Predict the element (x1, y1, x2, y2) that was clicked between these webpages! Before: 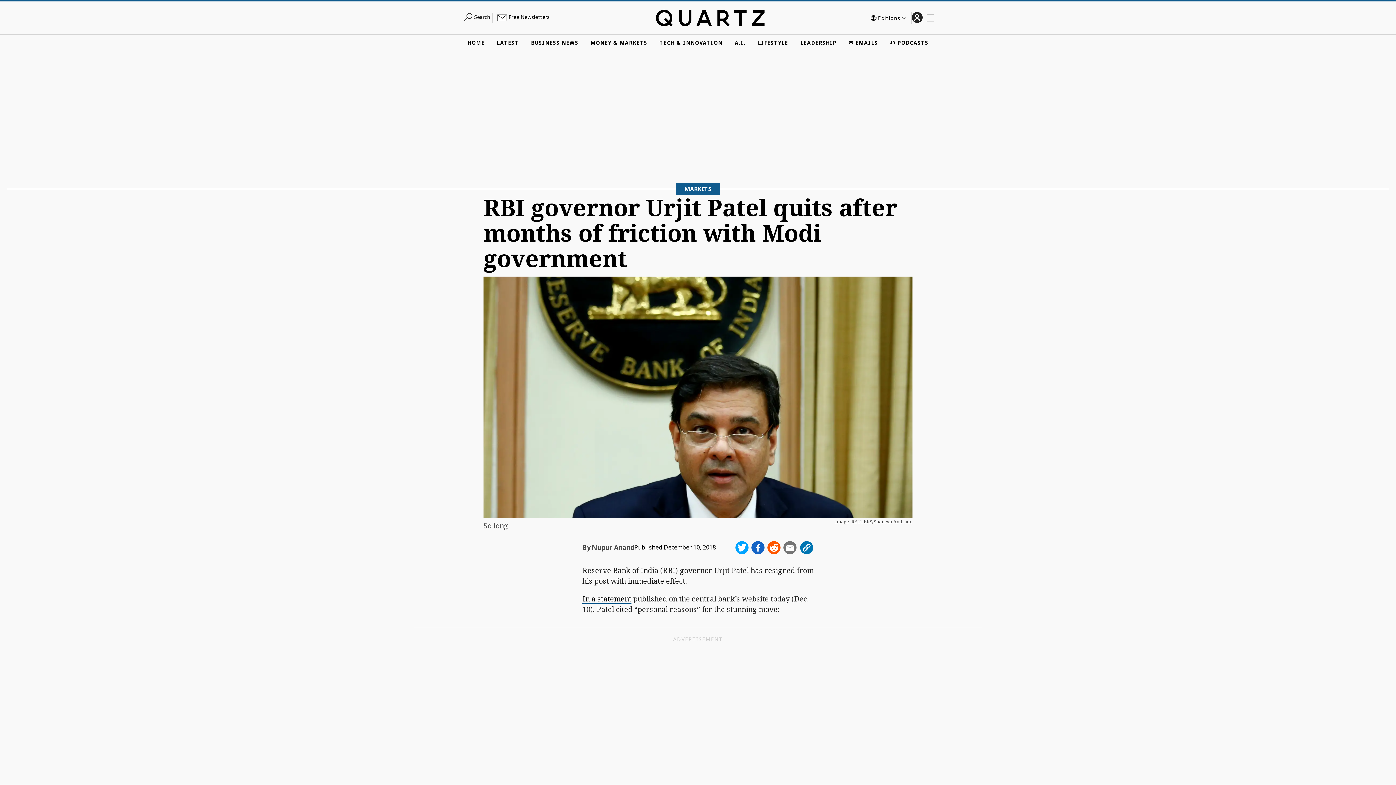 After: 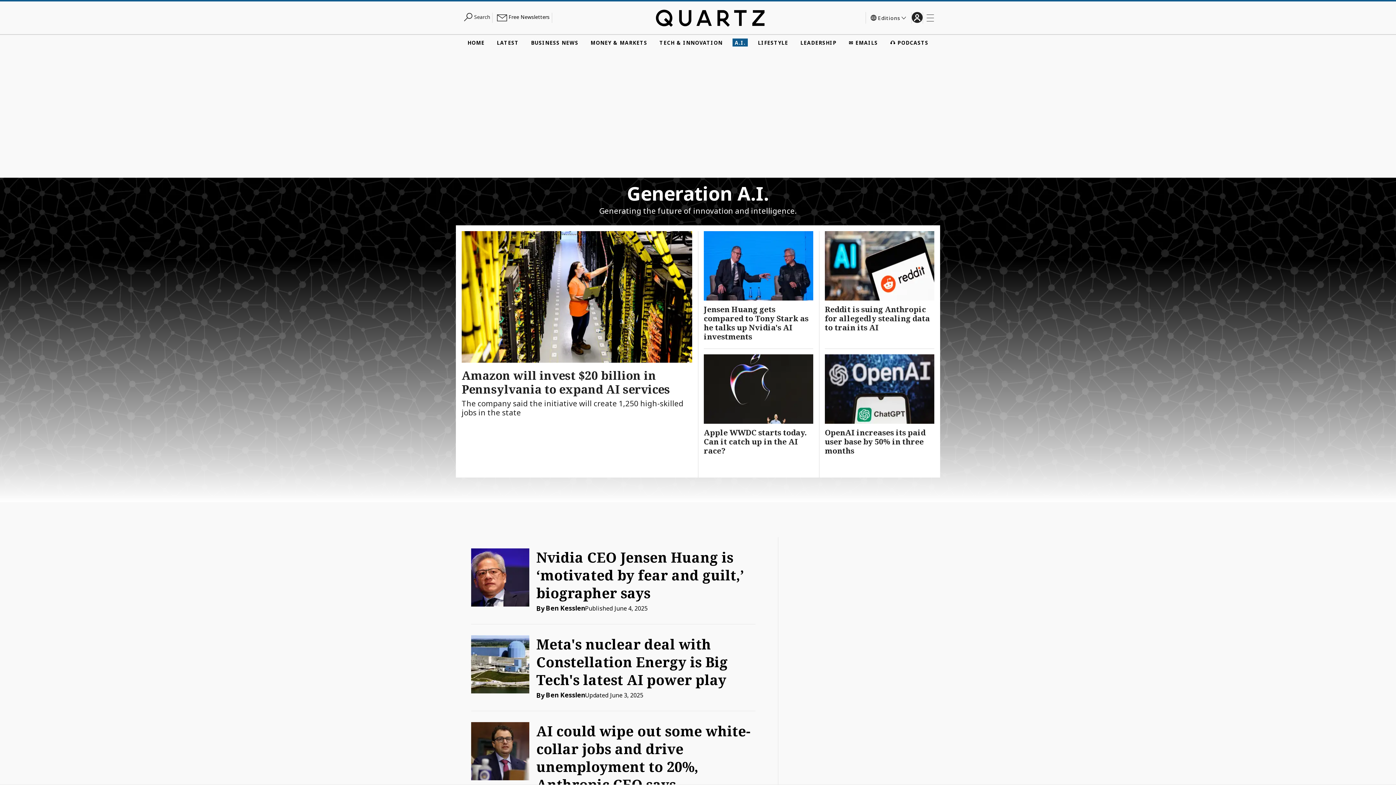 Action: bbox: (732, 38, 748, 46) label: A.I.